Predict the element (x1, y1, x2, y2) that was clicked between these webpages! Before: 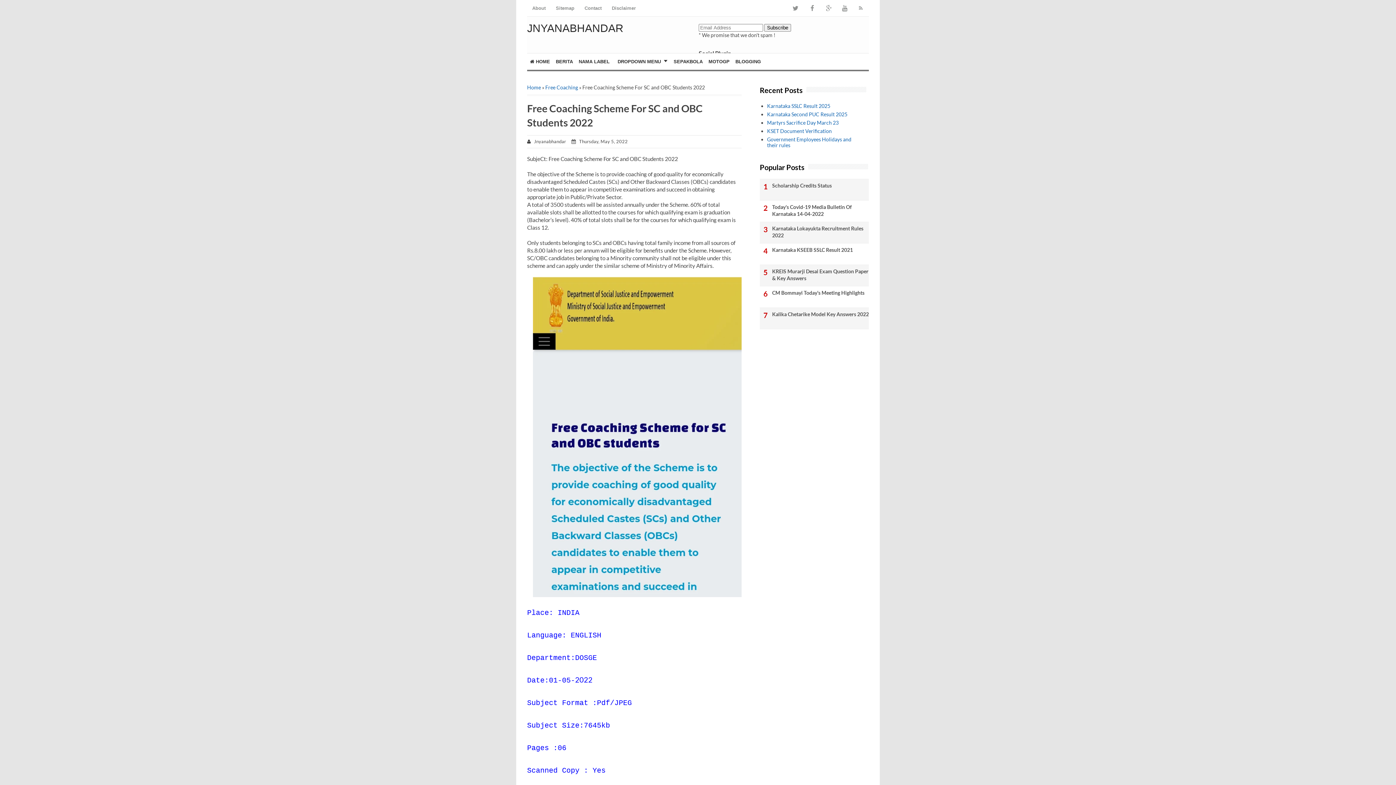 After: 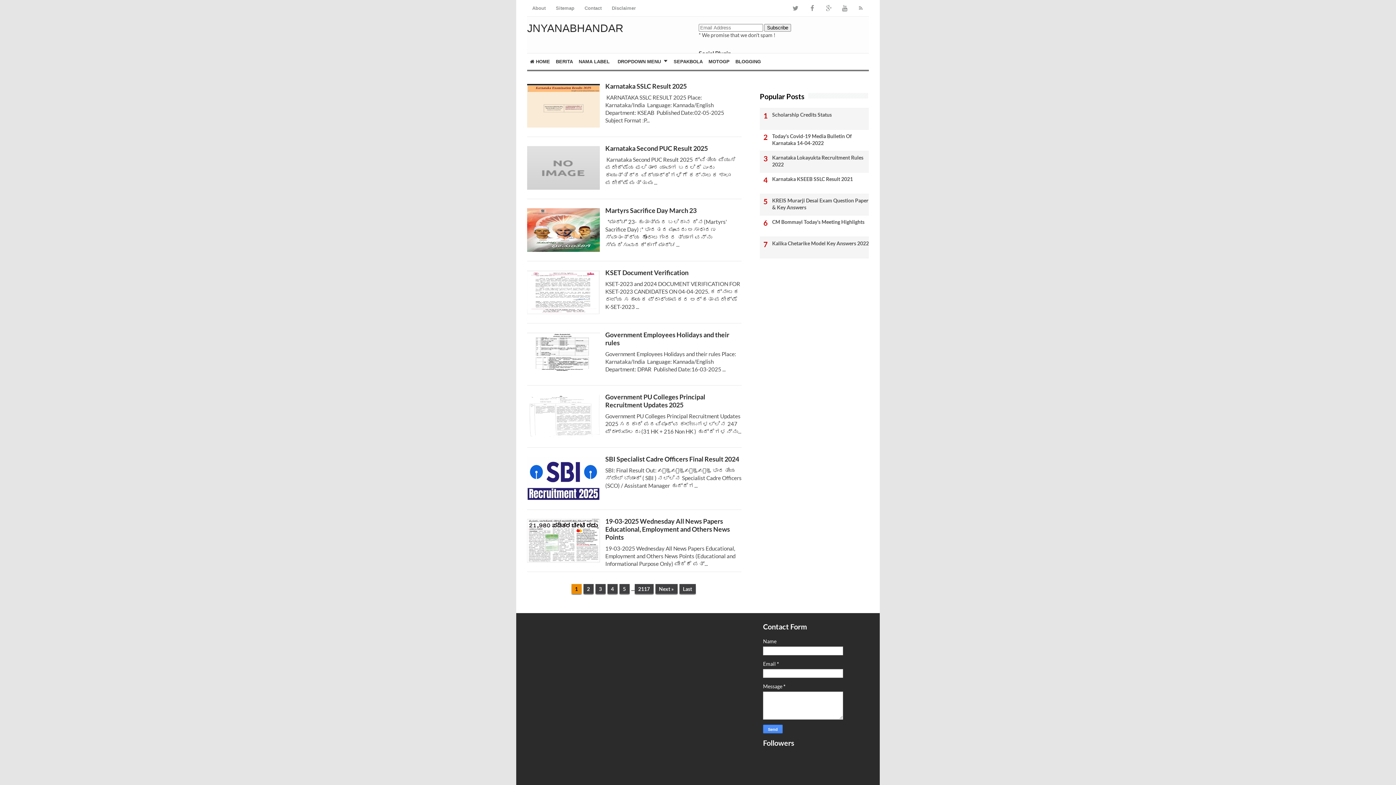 Action: bbox: (527, 0, 550, 16) label: About